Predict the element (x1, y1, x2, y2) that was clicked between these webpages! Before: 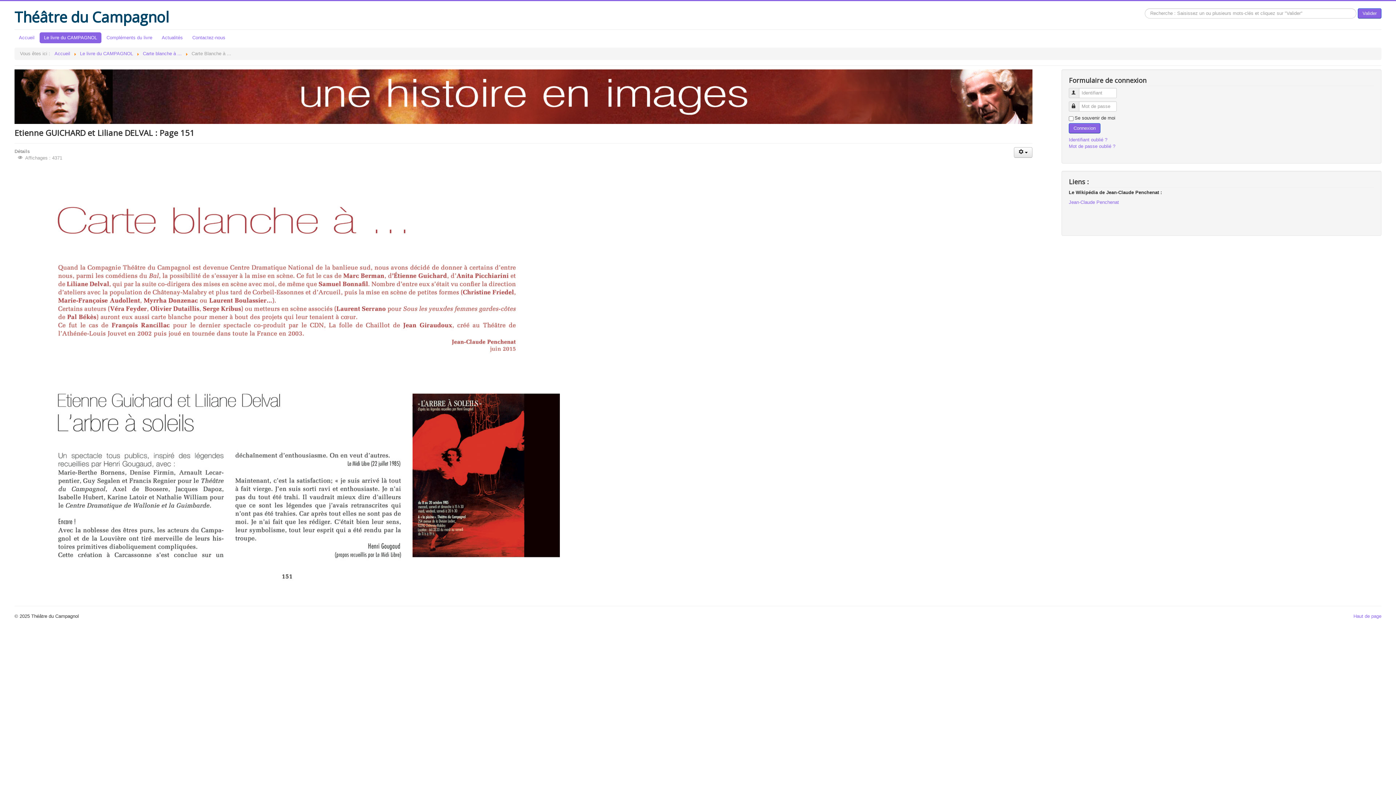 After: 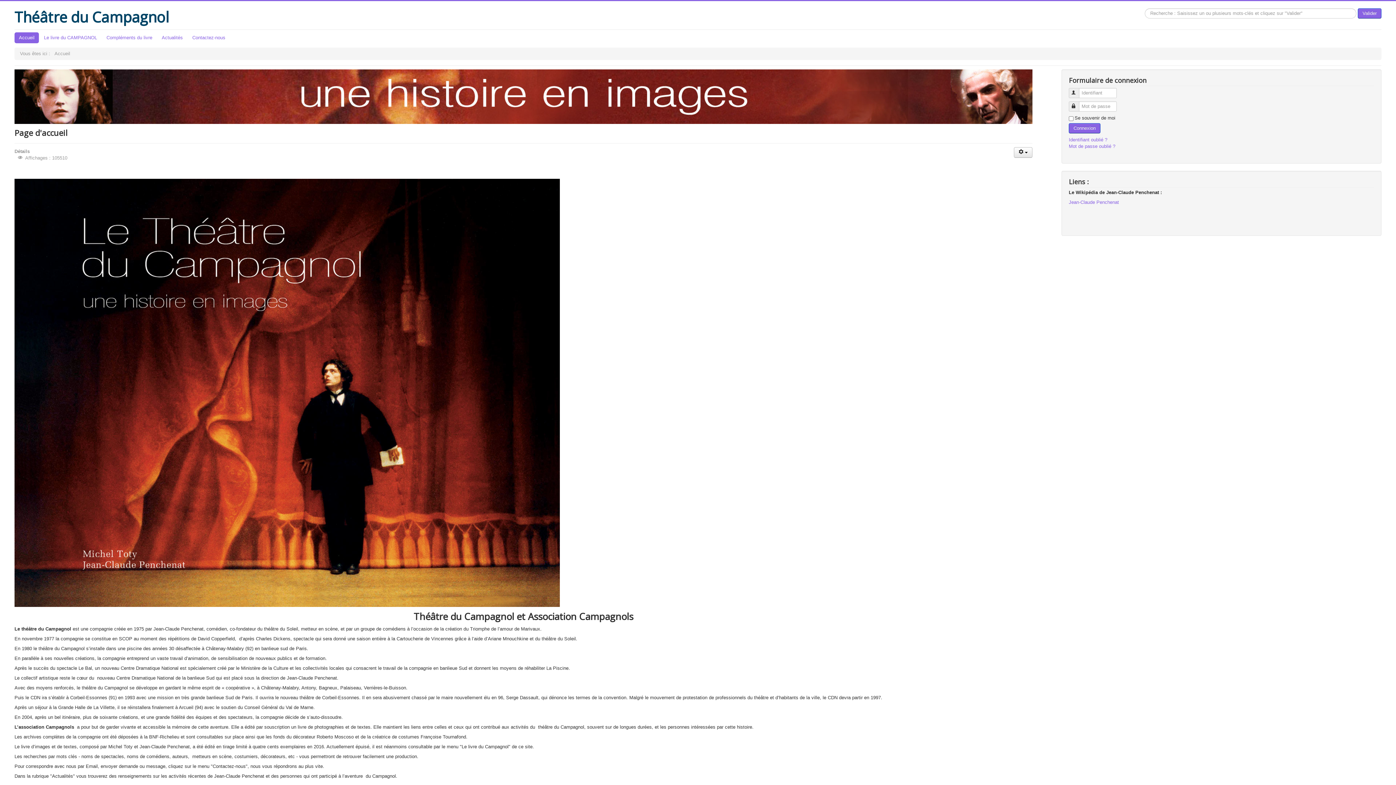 Action: bbox: (14, 32, 38, 43) label: Accueil